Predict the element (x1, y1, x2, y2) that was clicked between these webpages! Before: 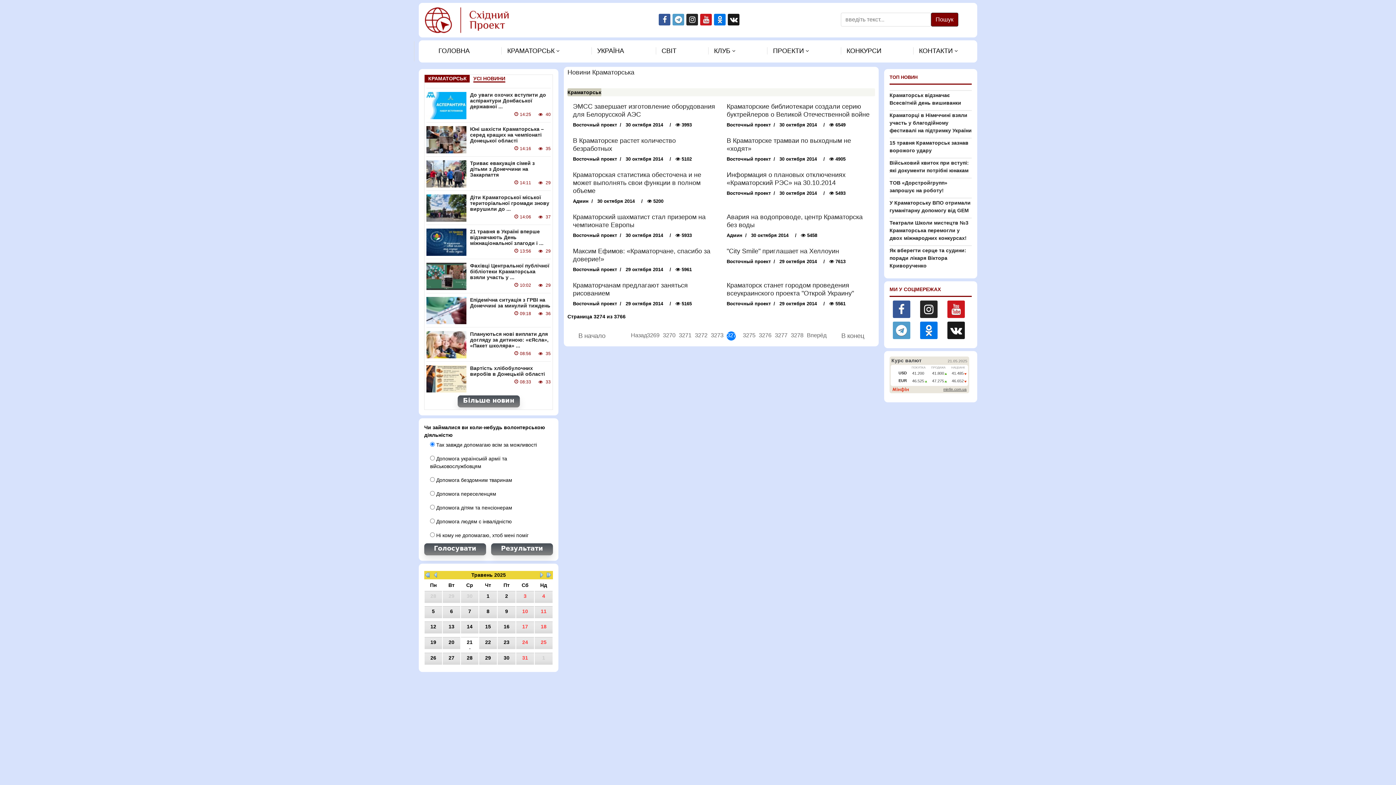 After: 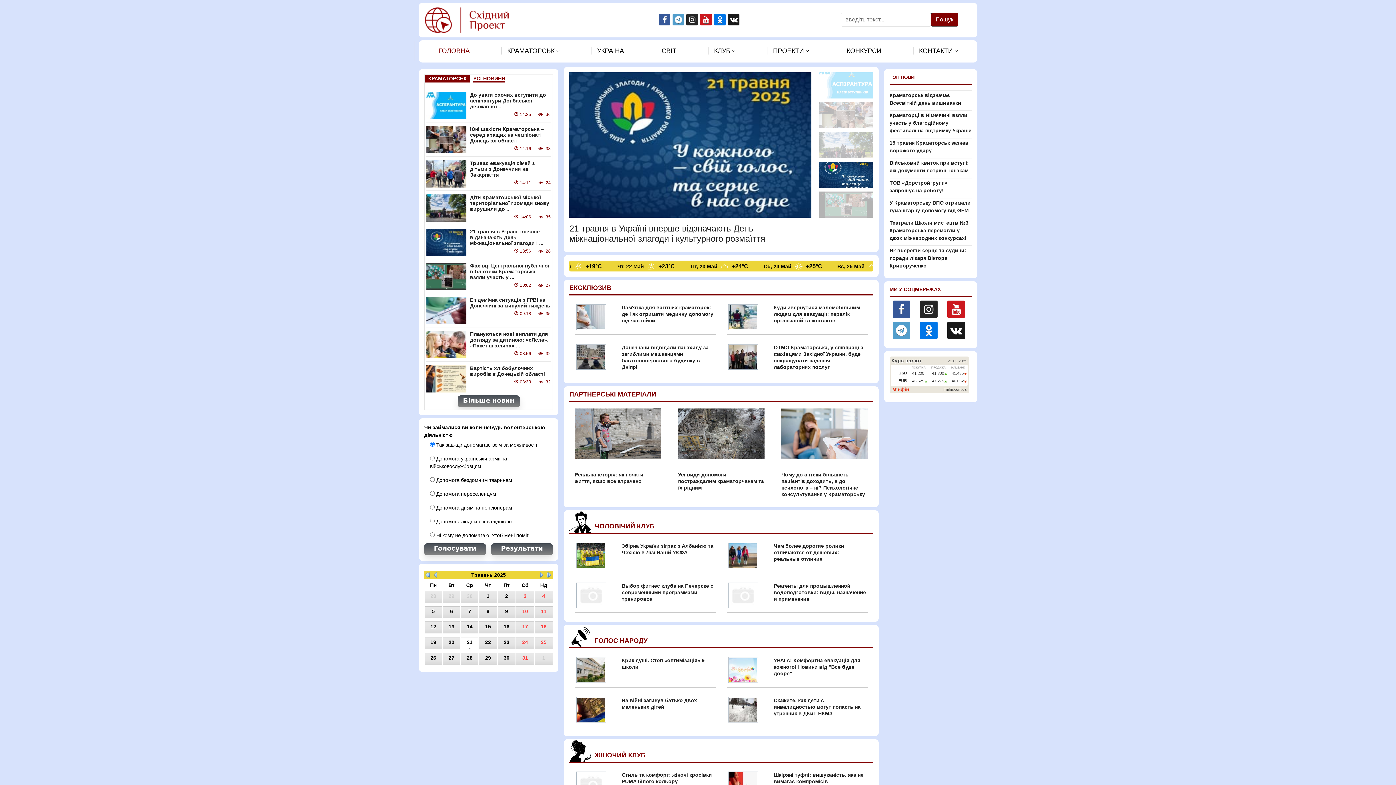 Action: bbox: (433, 47, 475, 54) label: ГОЛОВНА